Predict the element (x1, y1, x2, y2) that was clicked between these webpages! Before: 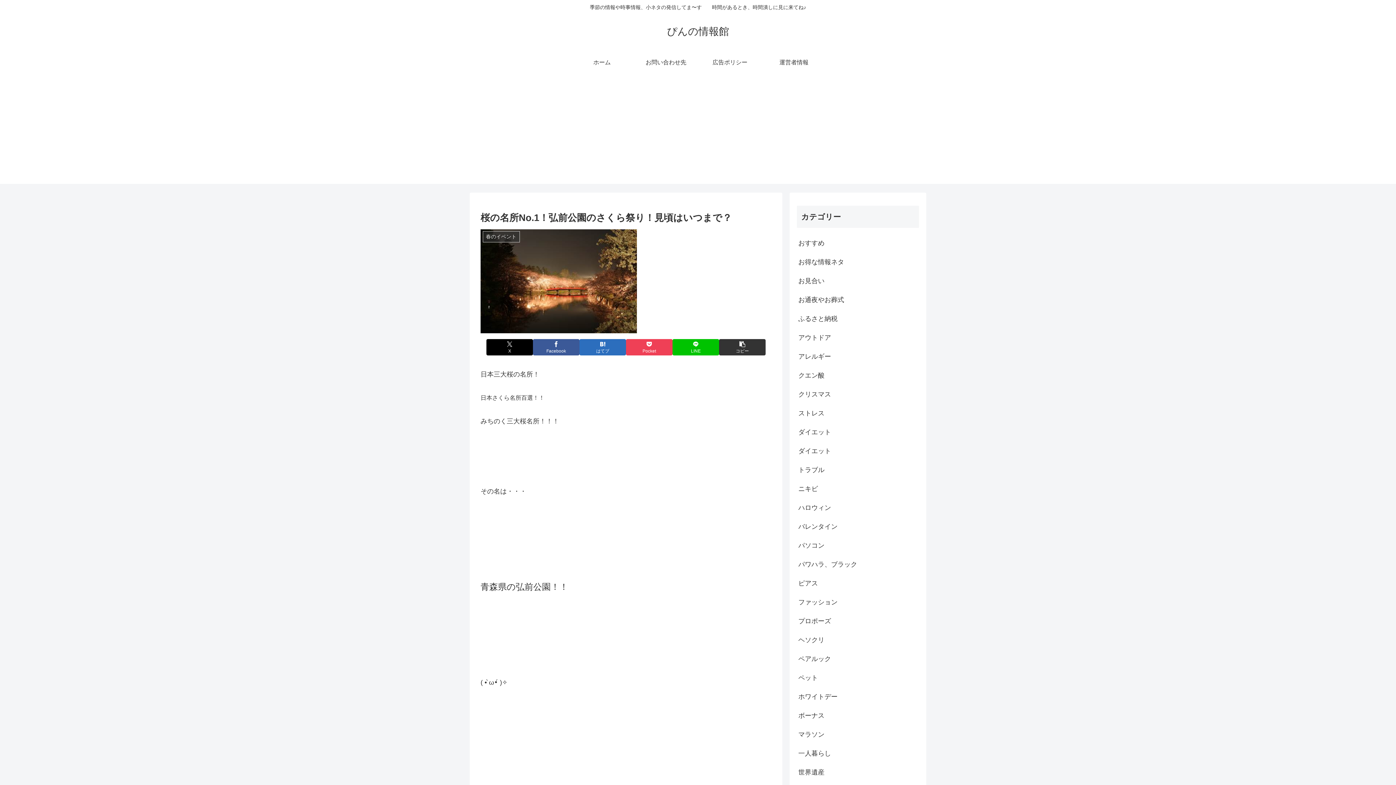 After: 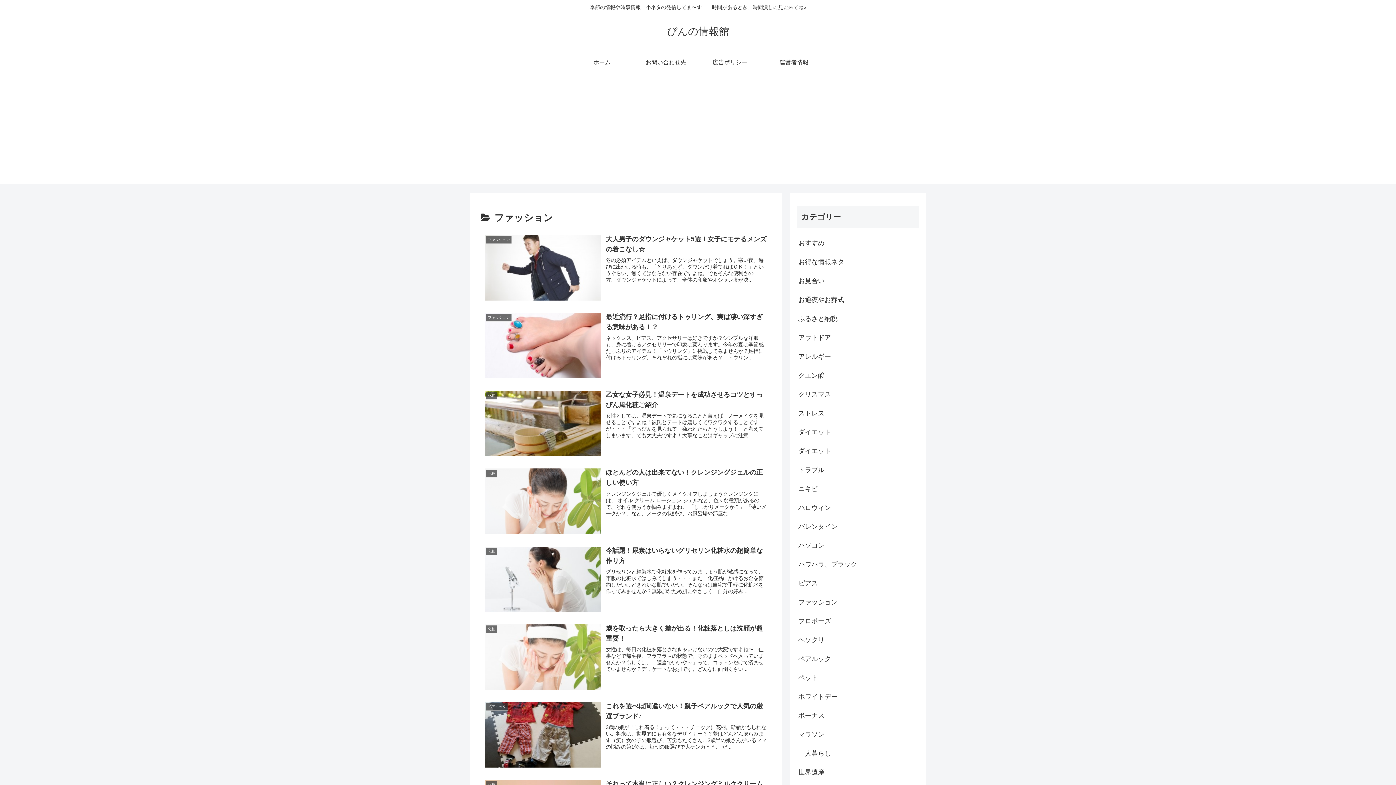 Action: bbox: (797, 593, 919, 611) label: ファッション